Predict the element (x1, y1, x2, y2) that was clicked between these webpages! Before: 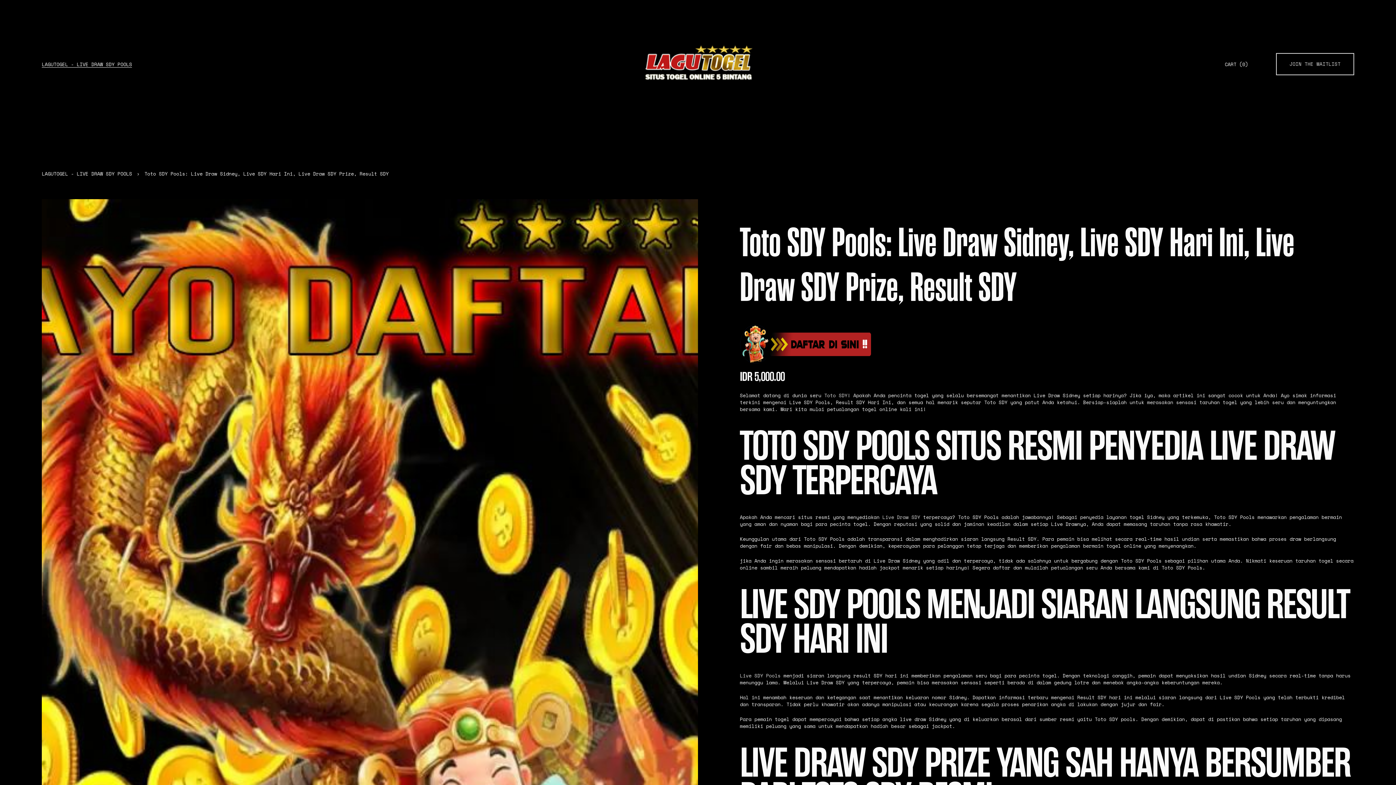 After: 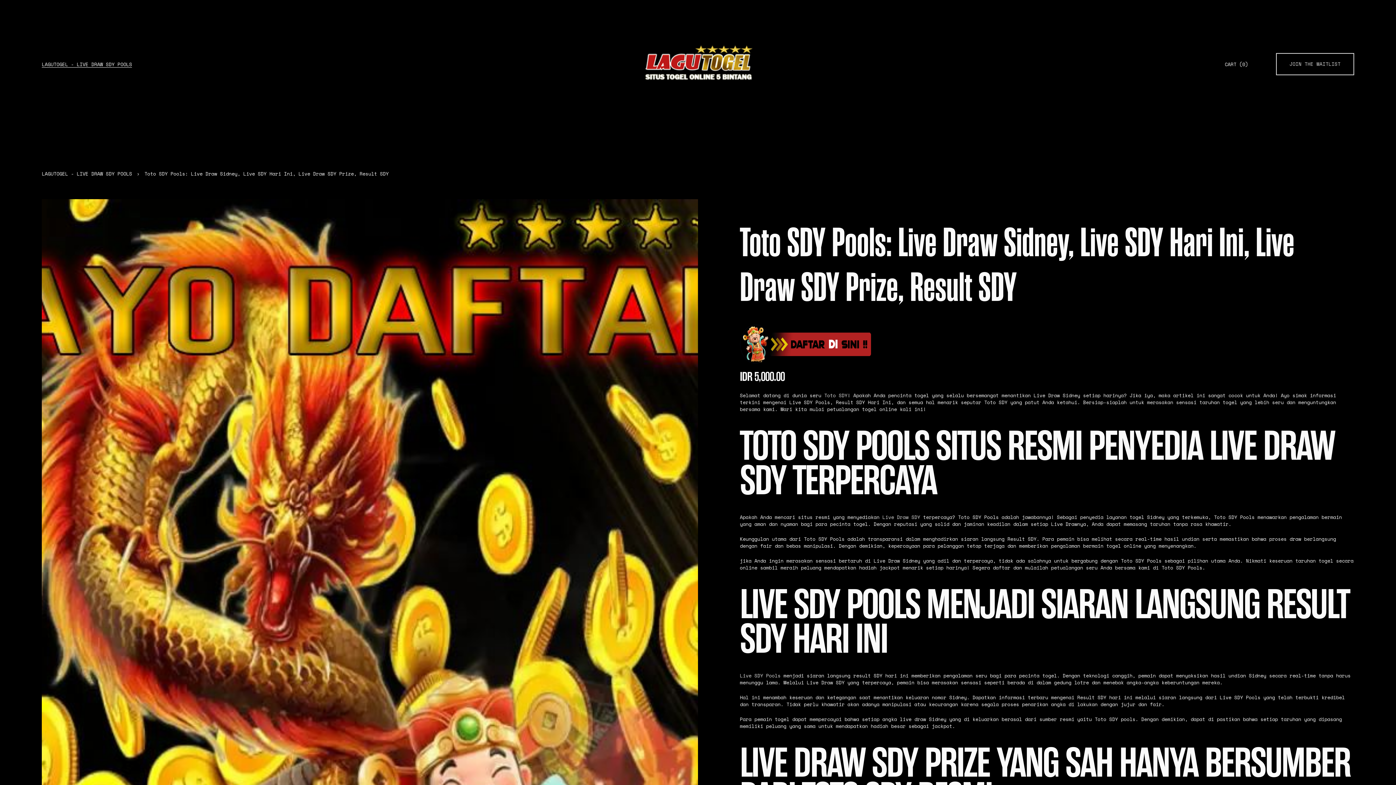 Action: label: CART (0) bbox: (1225, 60, 1248, 67)